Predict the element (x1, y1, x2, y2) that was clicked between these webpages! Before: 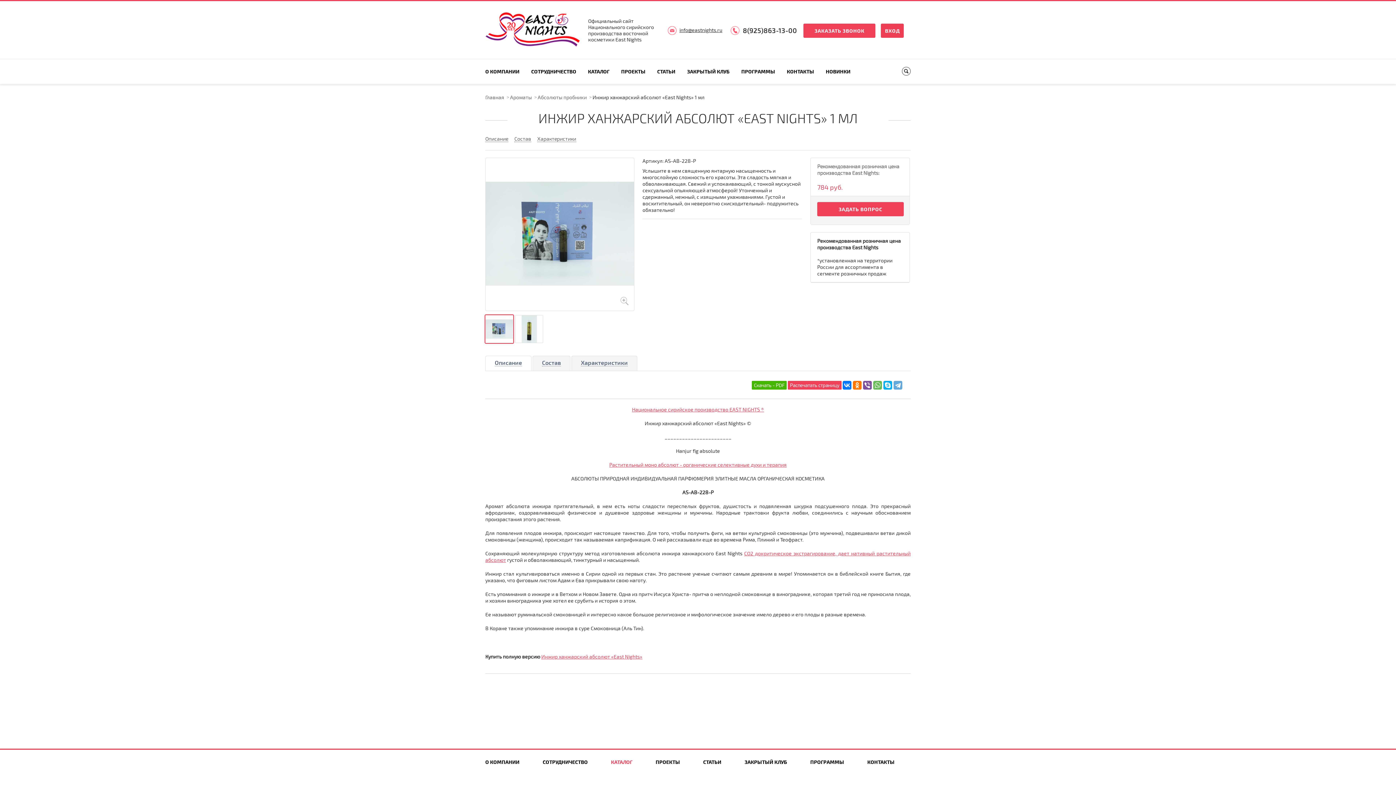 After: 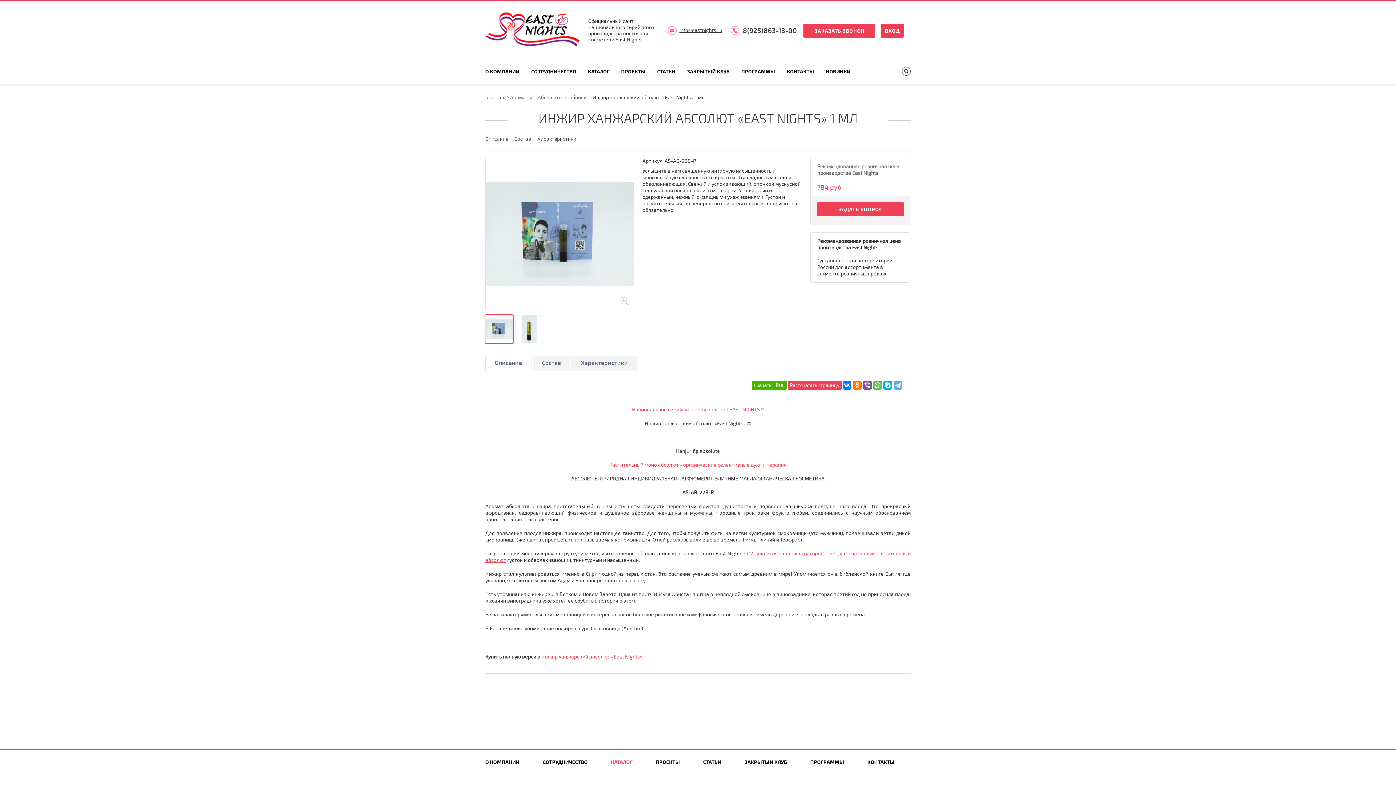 Action: bbox: (679, 26, 722, 33) label: info@eastnights.ru